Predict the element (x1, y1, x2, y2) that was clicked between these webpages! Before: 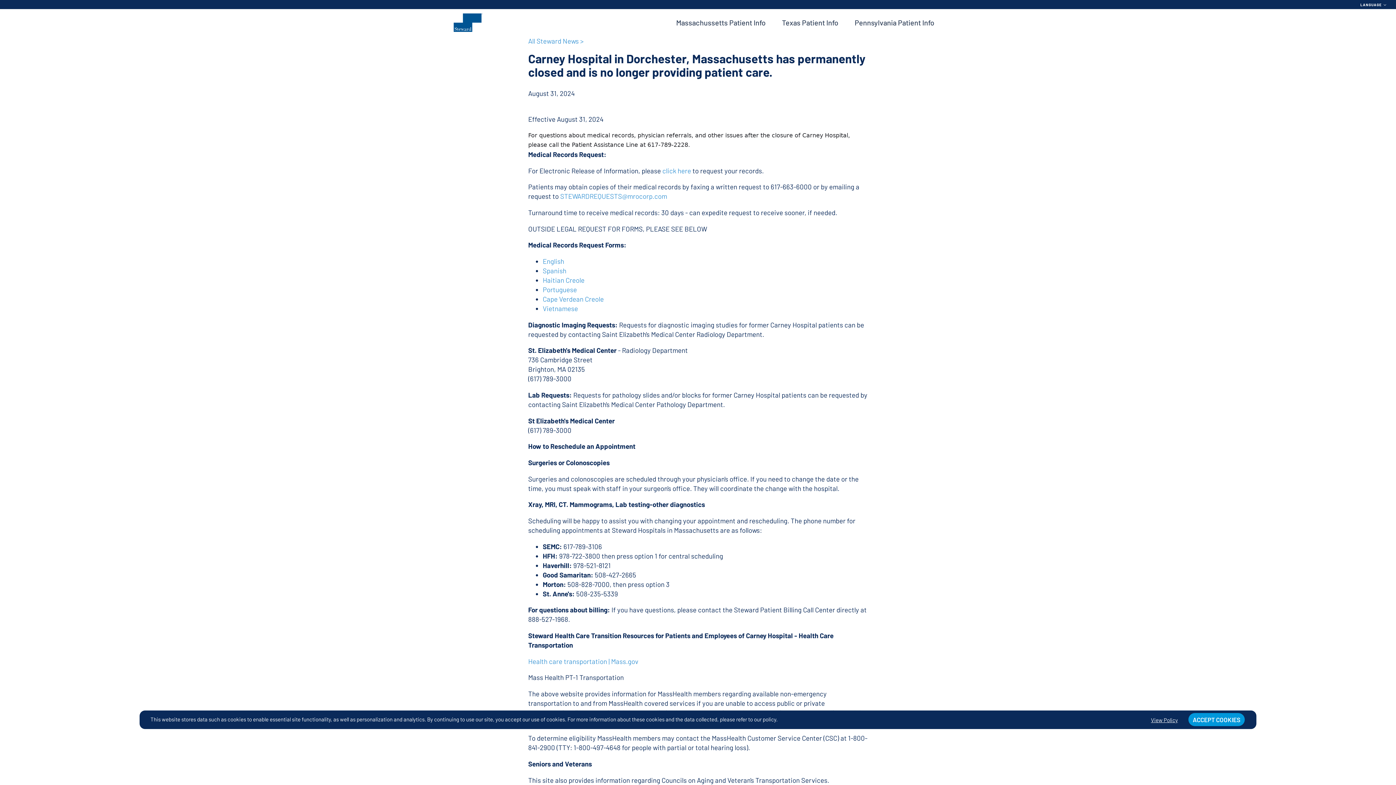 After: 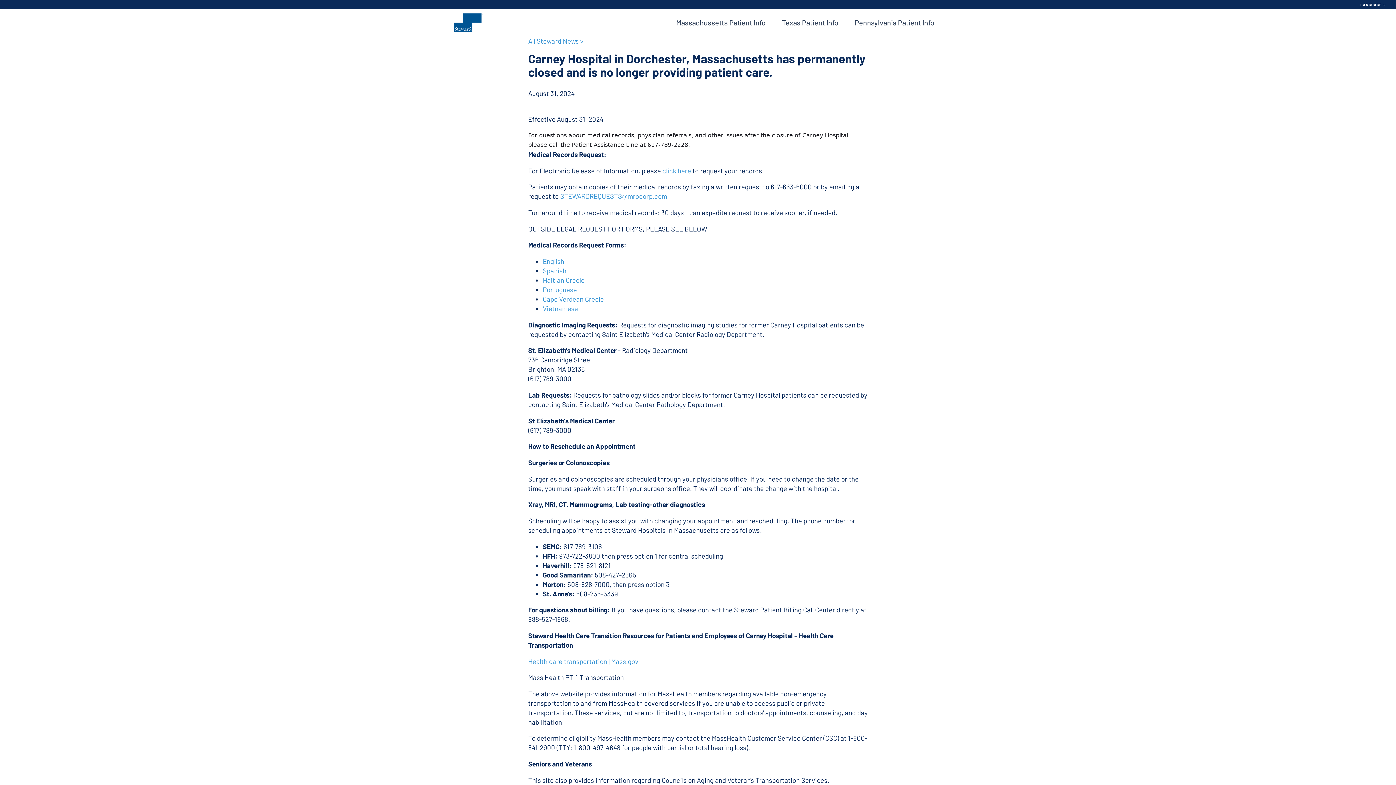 Action: label: ACCEPT COOKIES bbox: (1188, 713, 1245, 726)